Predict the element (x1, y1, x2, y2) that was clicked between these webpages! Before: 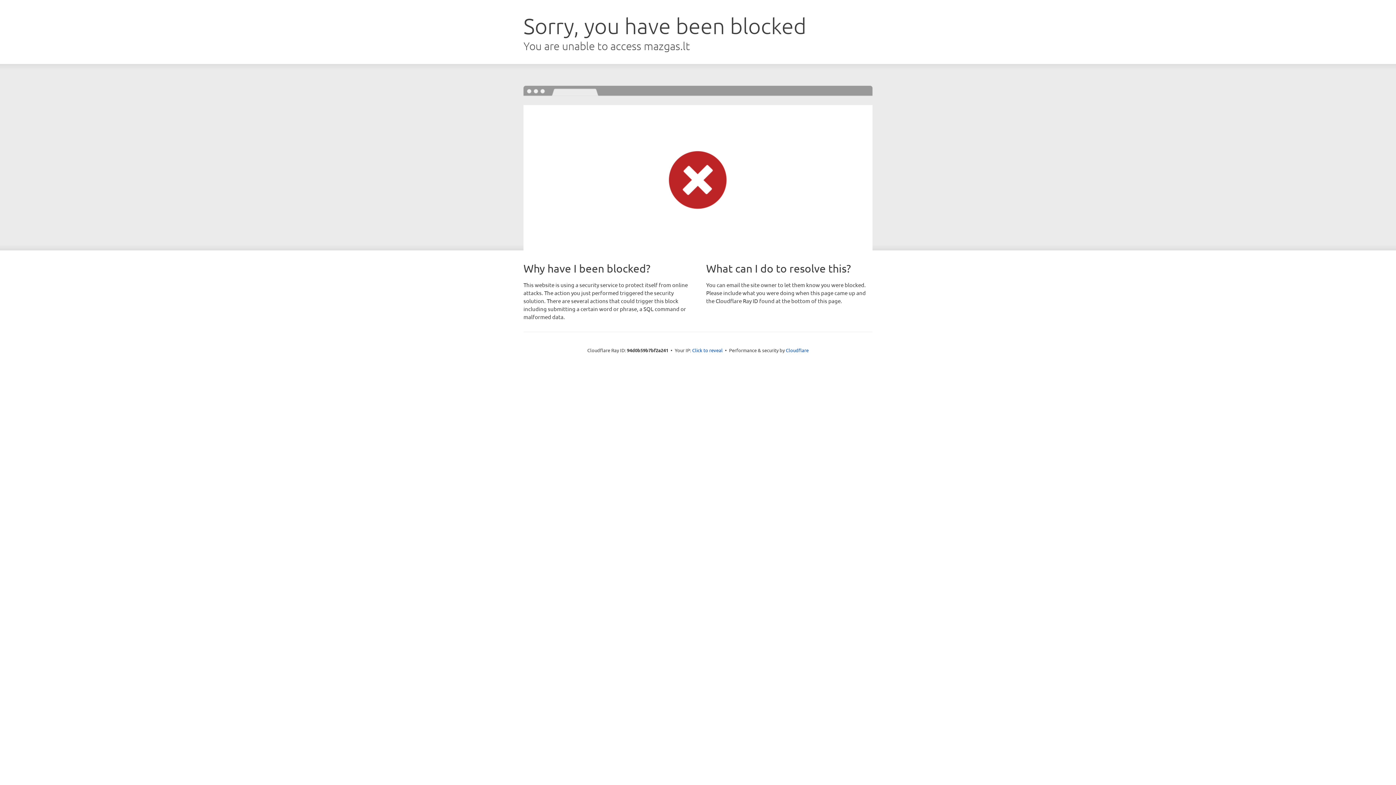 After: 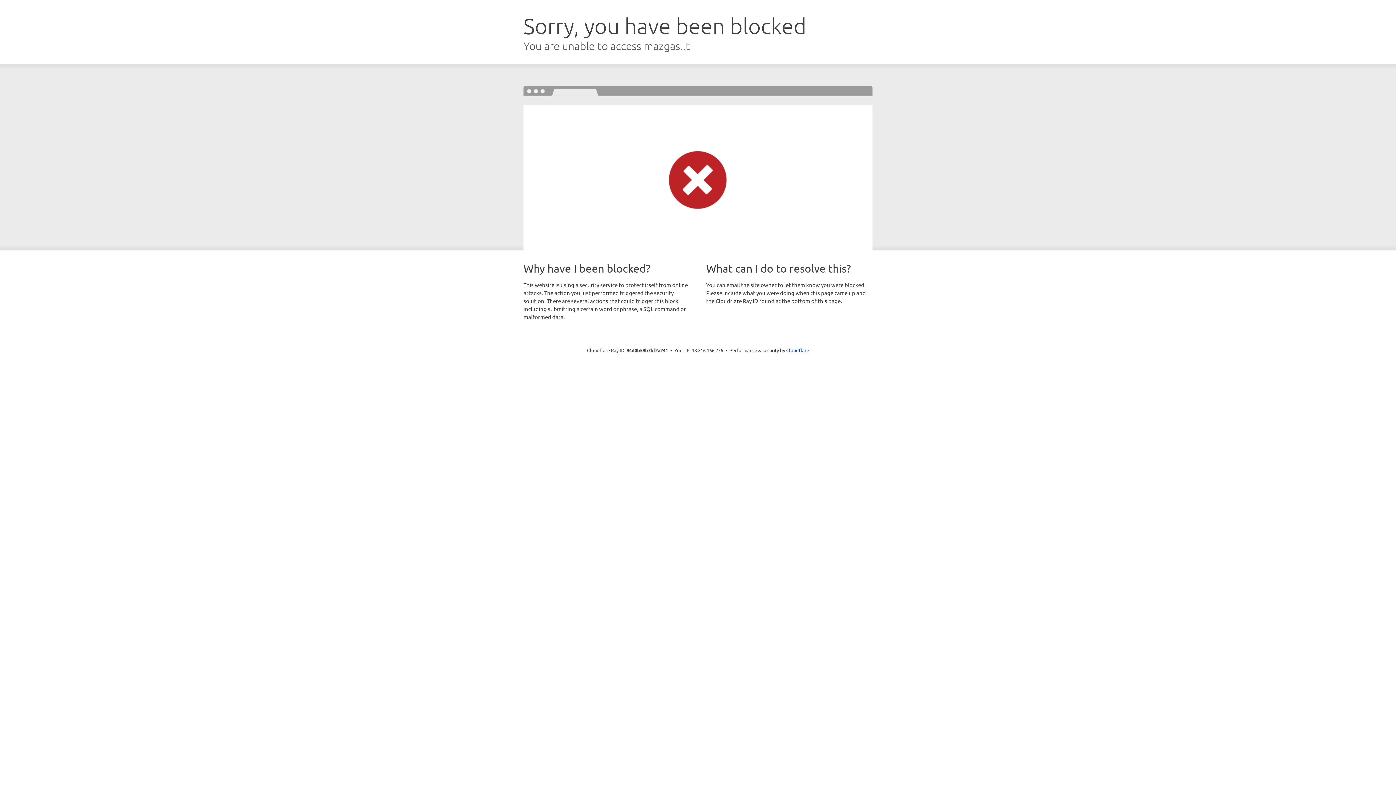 Action: bbox: (692, 346, 722, 353) label: Click to reveal